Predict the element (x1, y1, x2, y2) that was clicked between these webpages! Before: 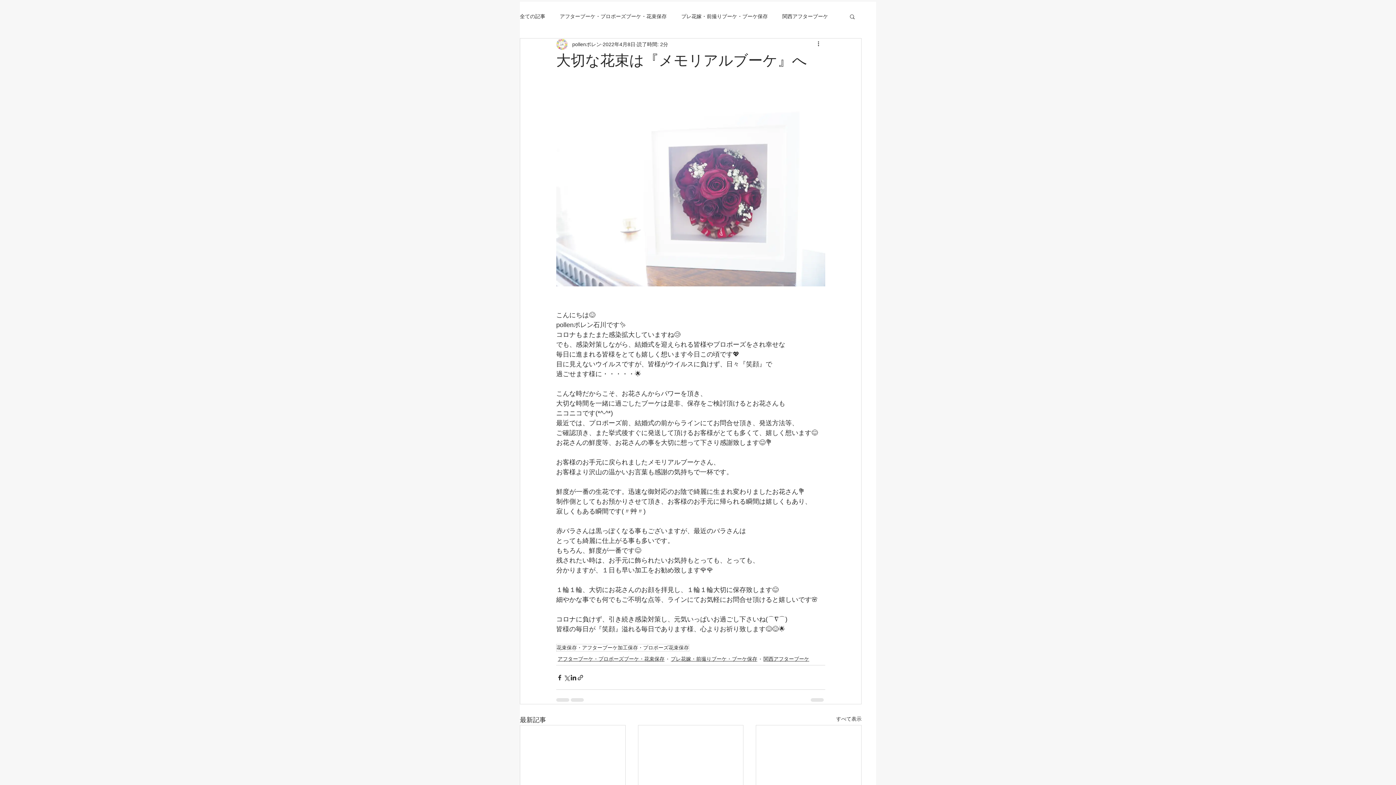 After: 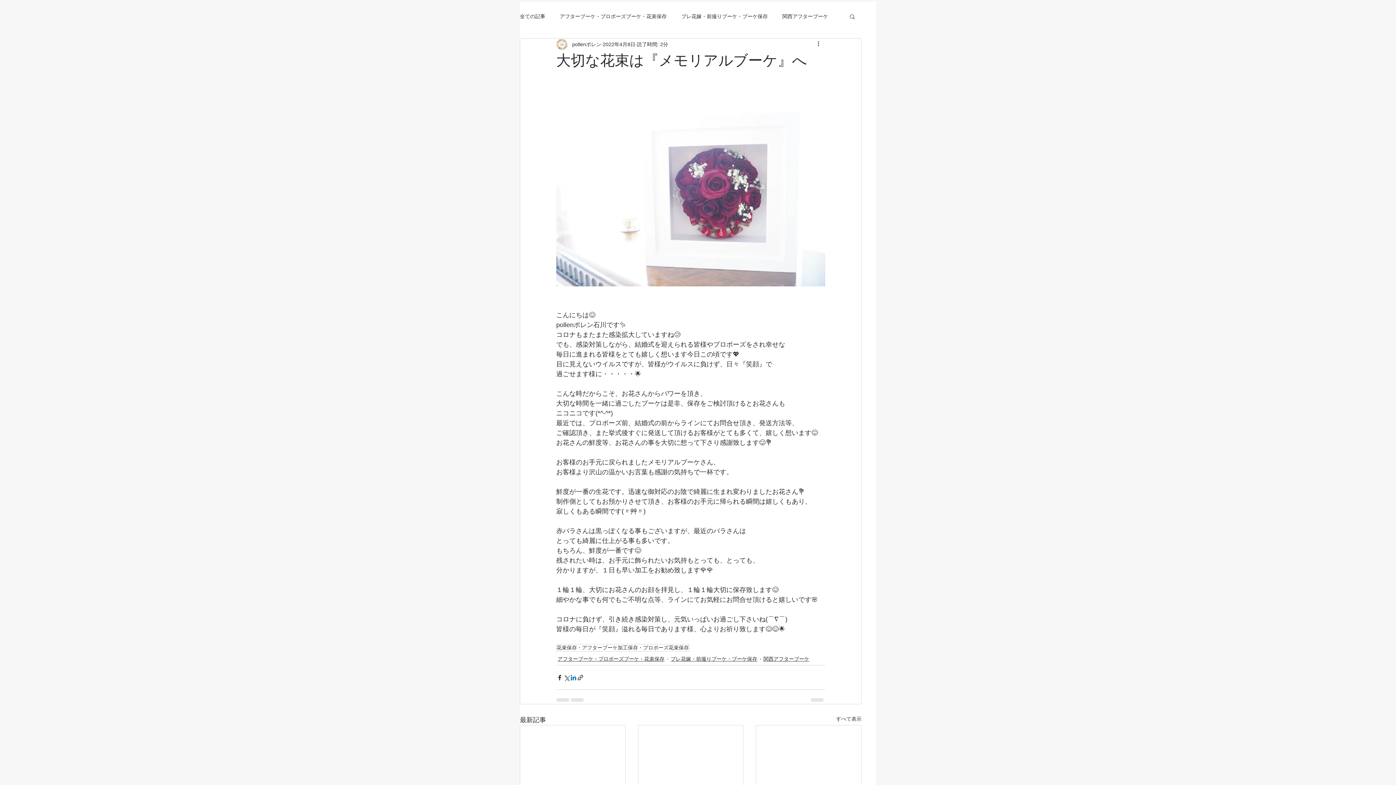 Action: bbox: (570, 674, 577, 681) label: LinkedIn でシェア